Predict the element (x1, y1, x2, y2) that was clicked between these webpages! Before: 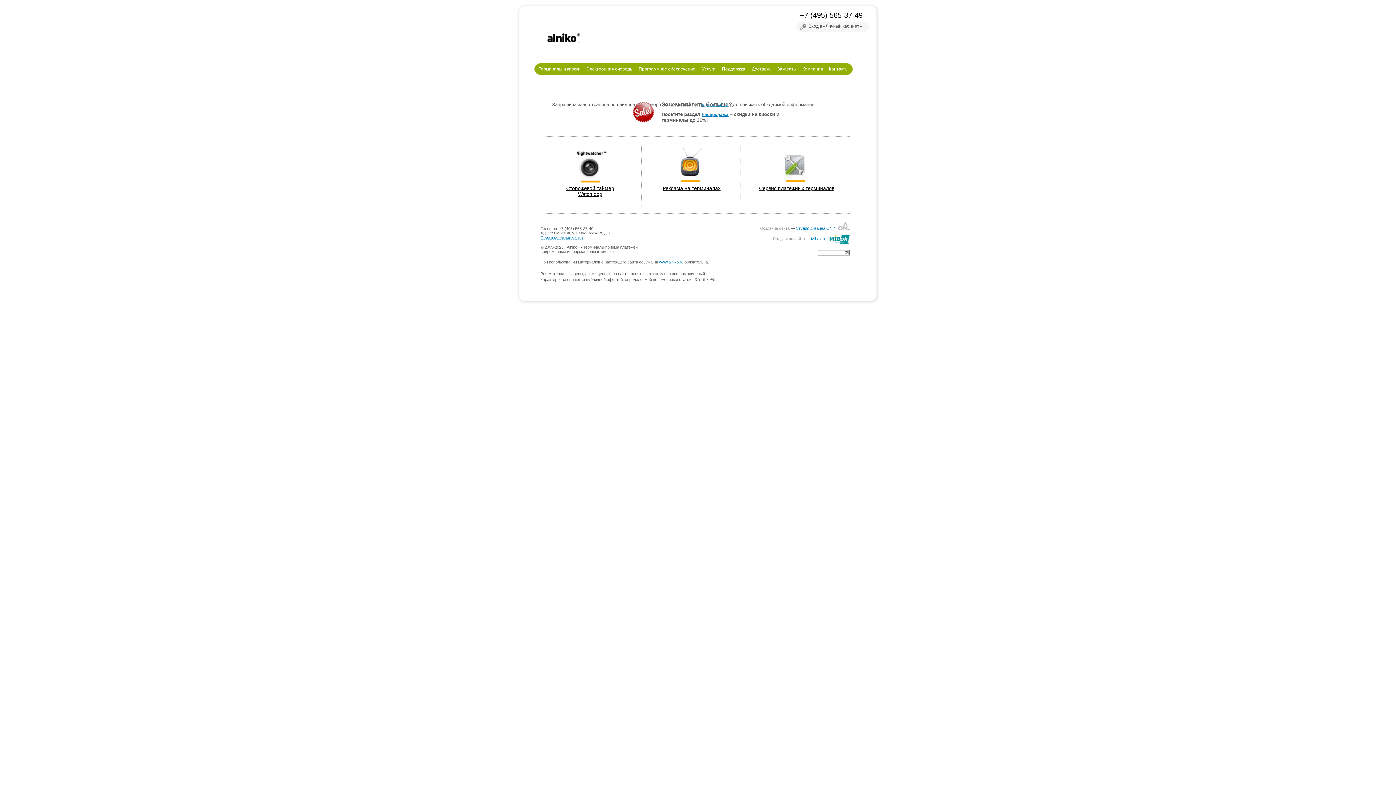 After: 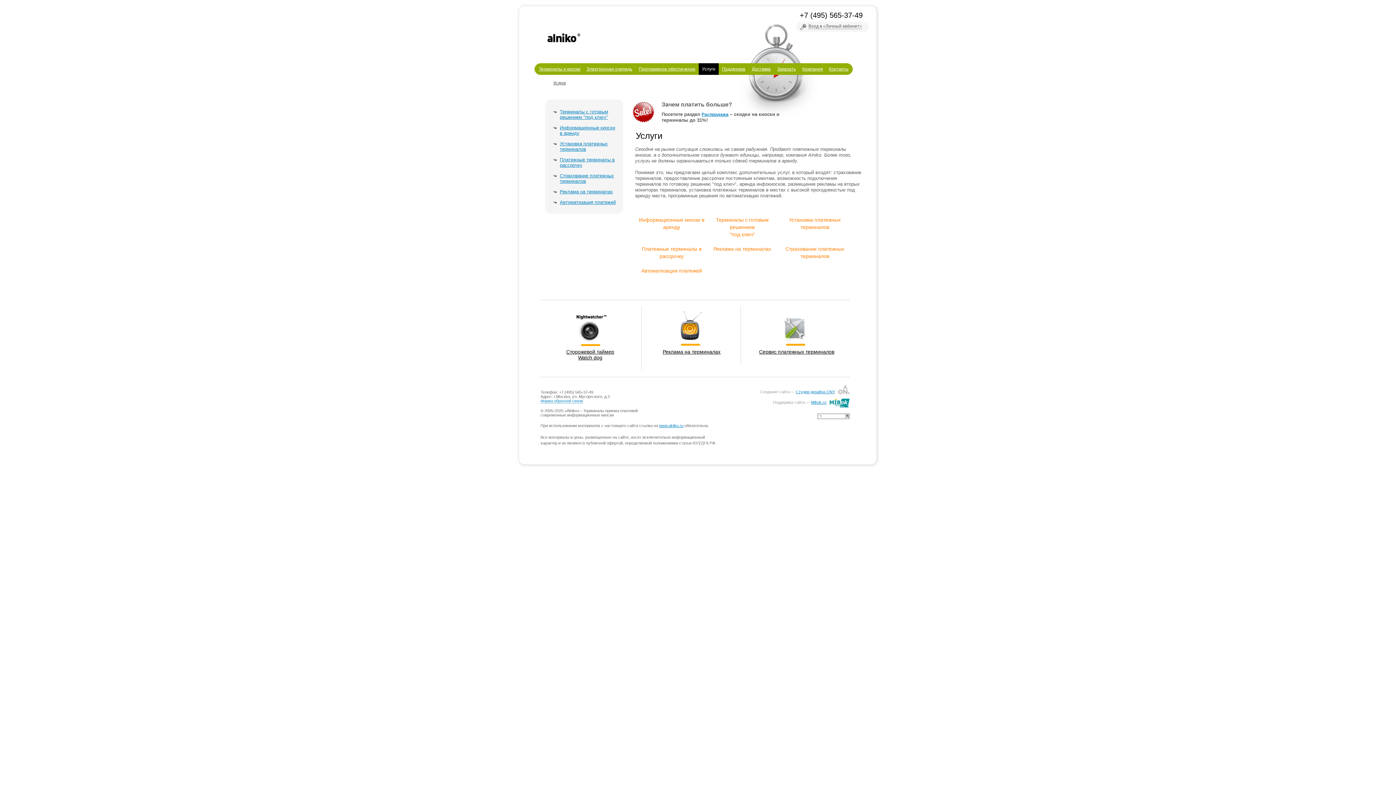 Action: bbox: (698, 63, 718, 74) label: Услуги